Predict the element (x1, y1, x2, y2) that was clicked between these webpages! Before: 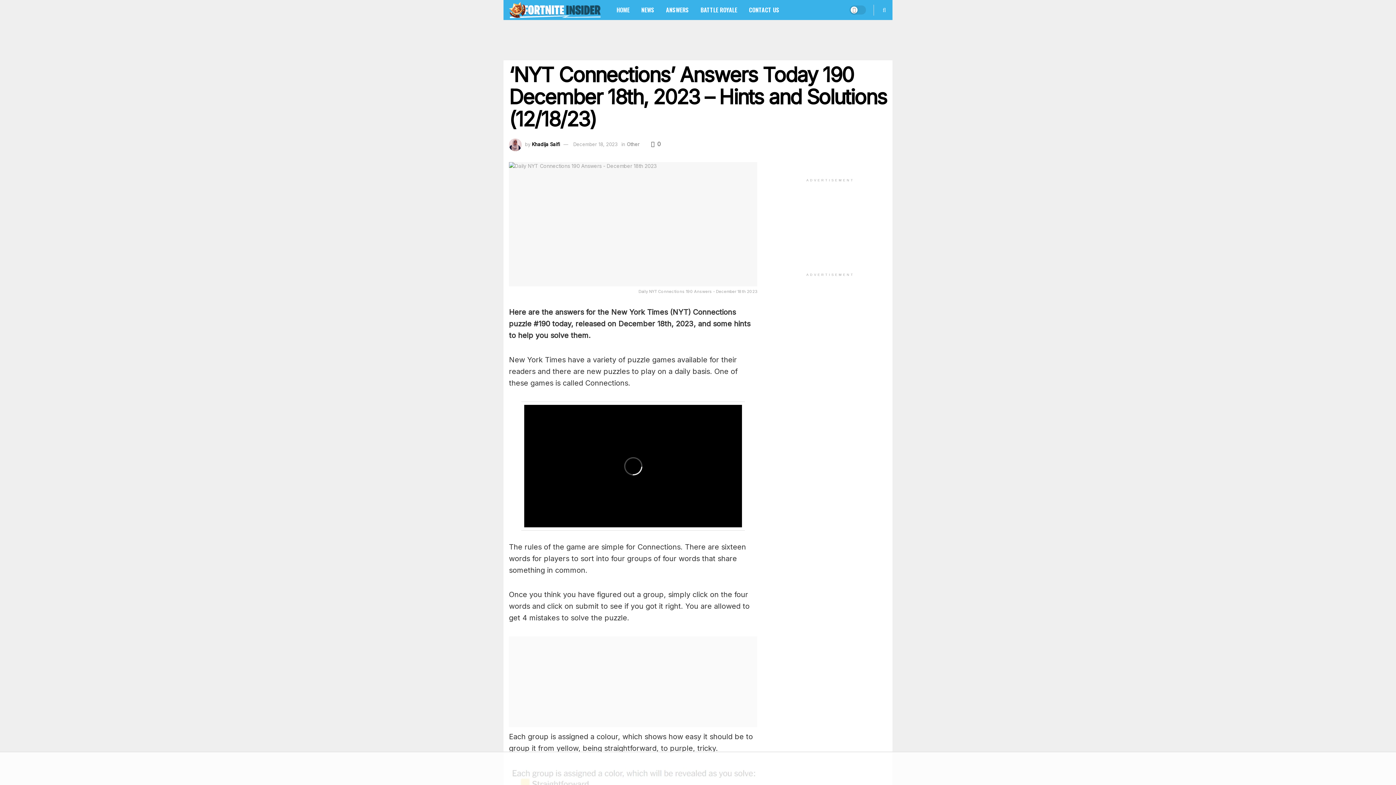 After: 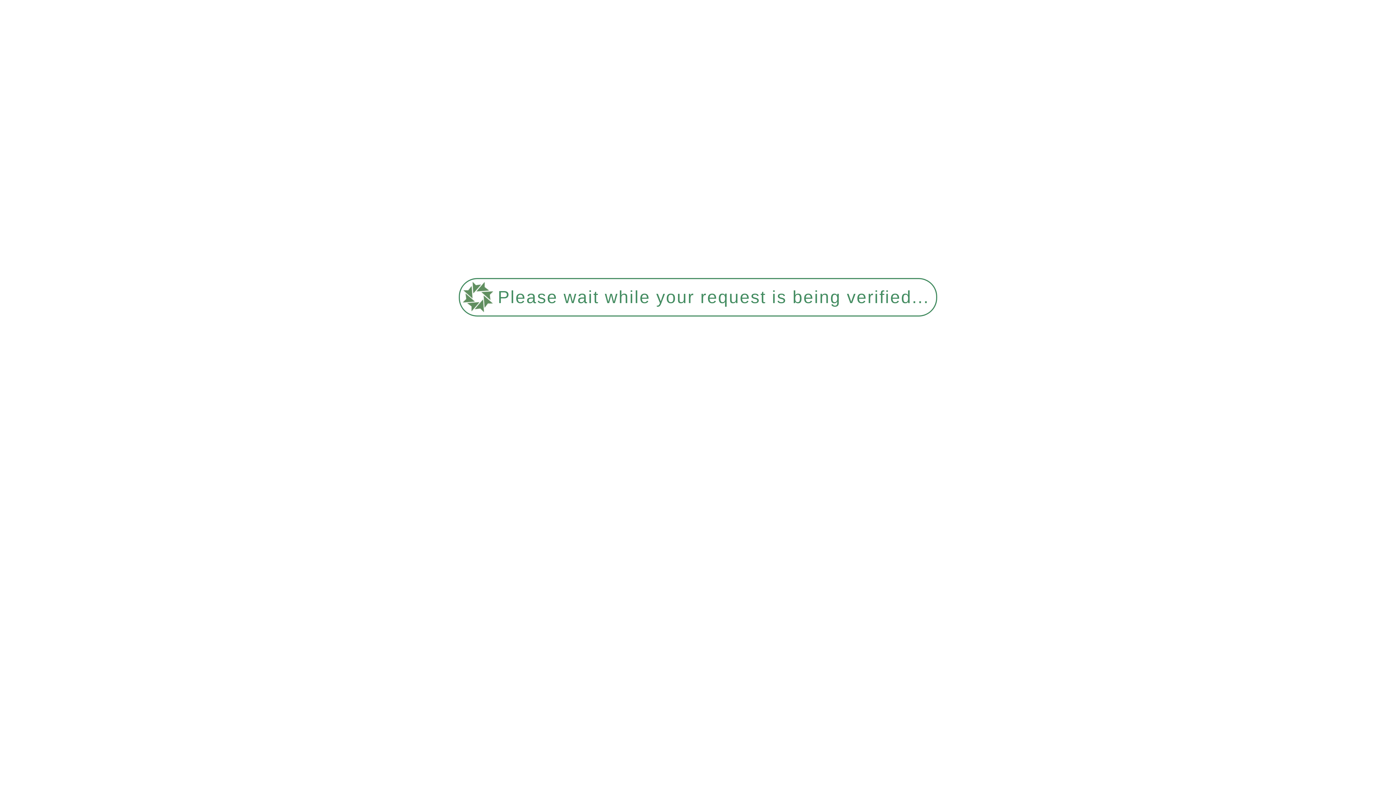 Action: label: Visit Homepage bbox: (509, 1, 600, 18)